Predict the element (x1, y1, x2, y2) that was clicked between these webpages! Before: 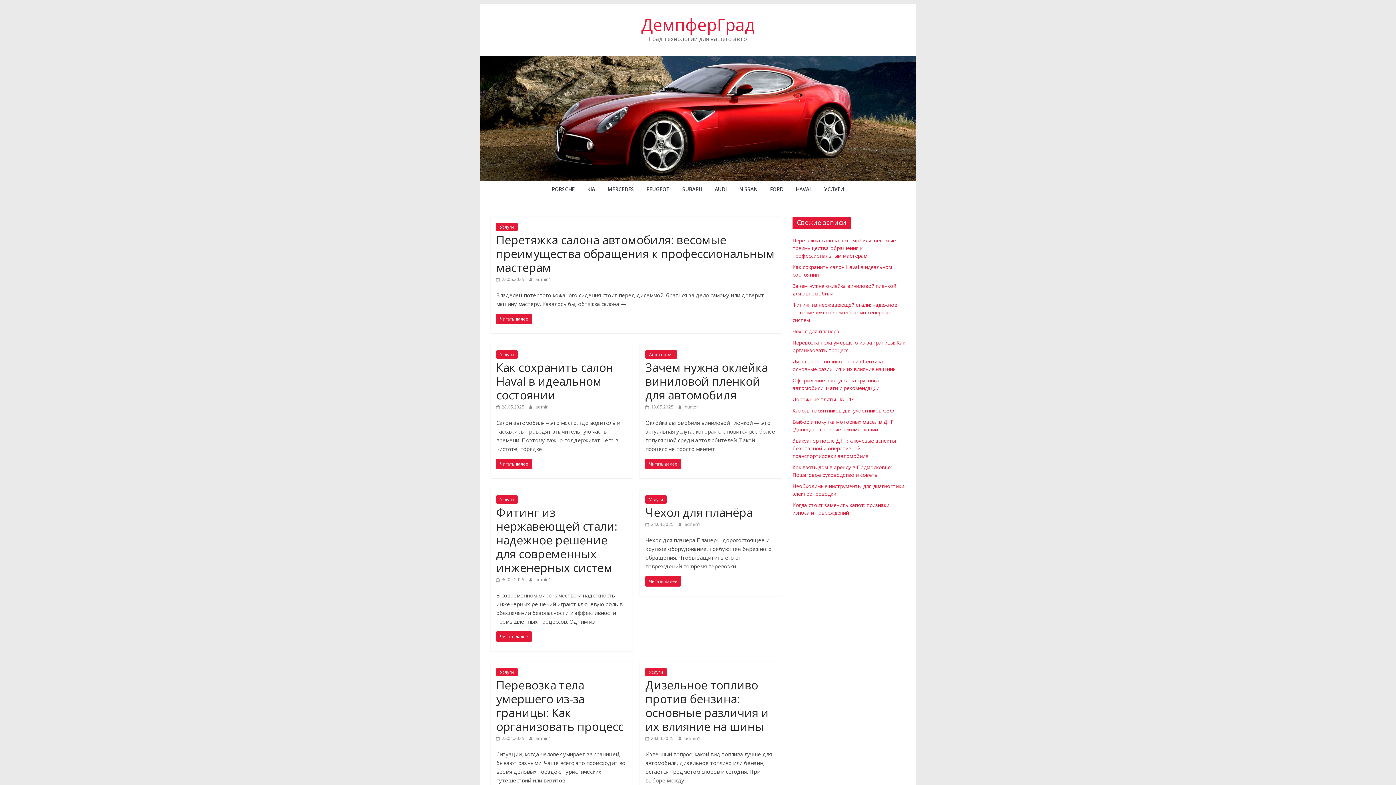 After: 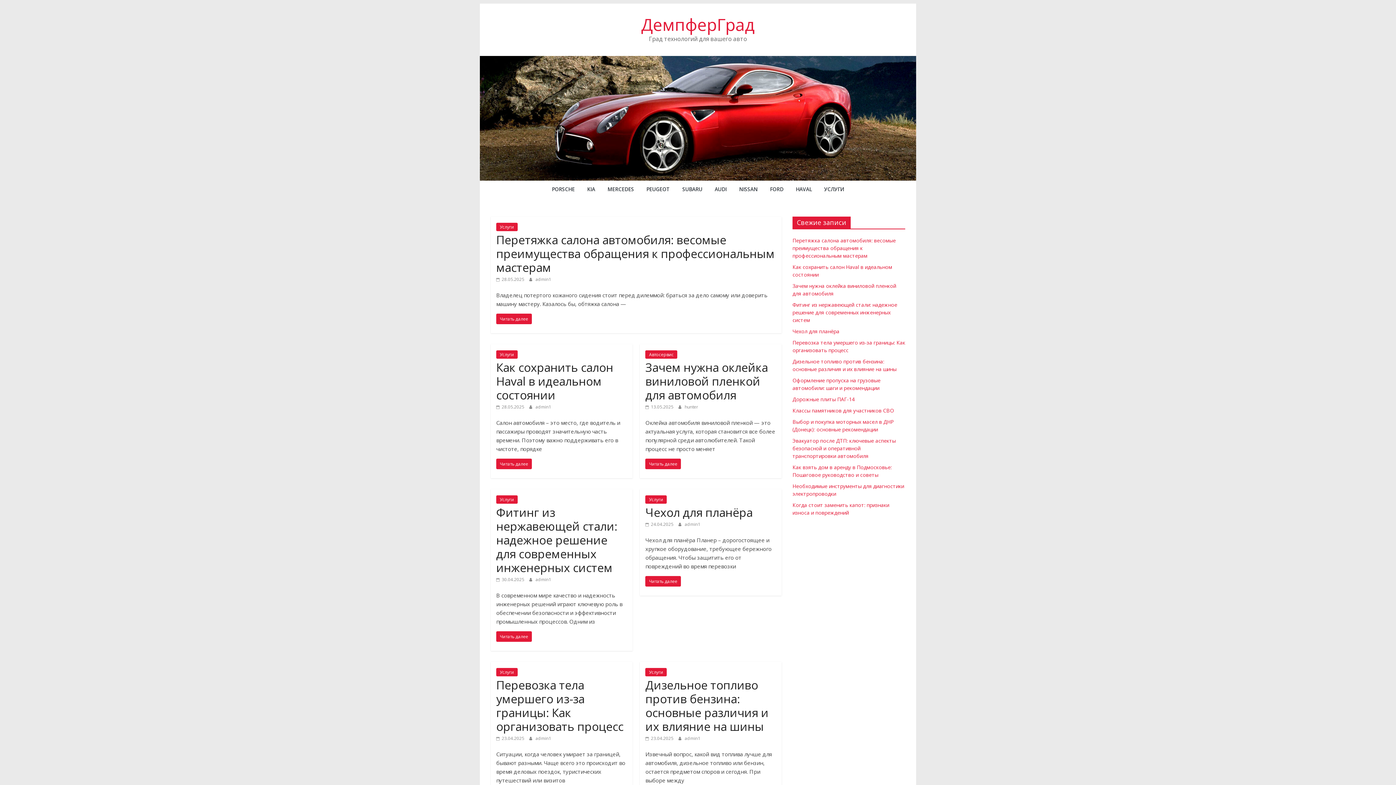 Action: bbox: (641, 13, 754, 35) label: ДемпферГрад